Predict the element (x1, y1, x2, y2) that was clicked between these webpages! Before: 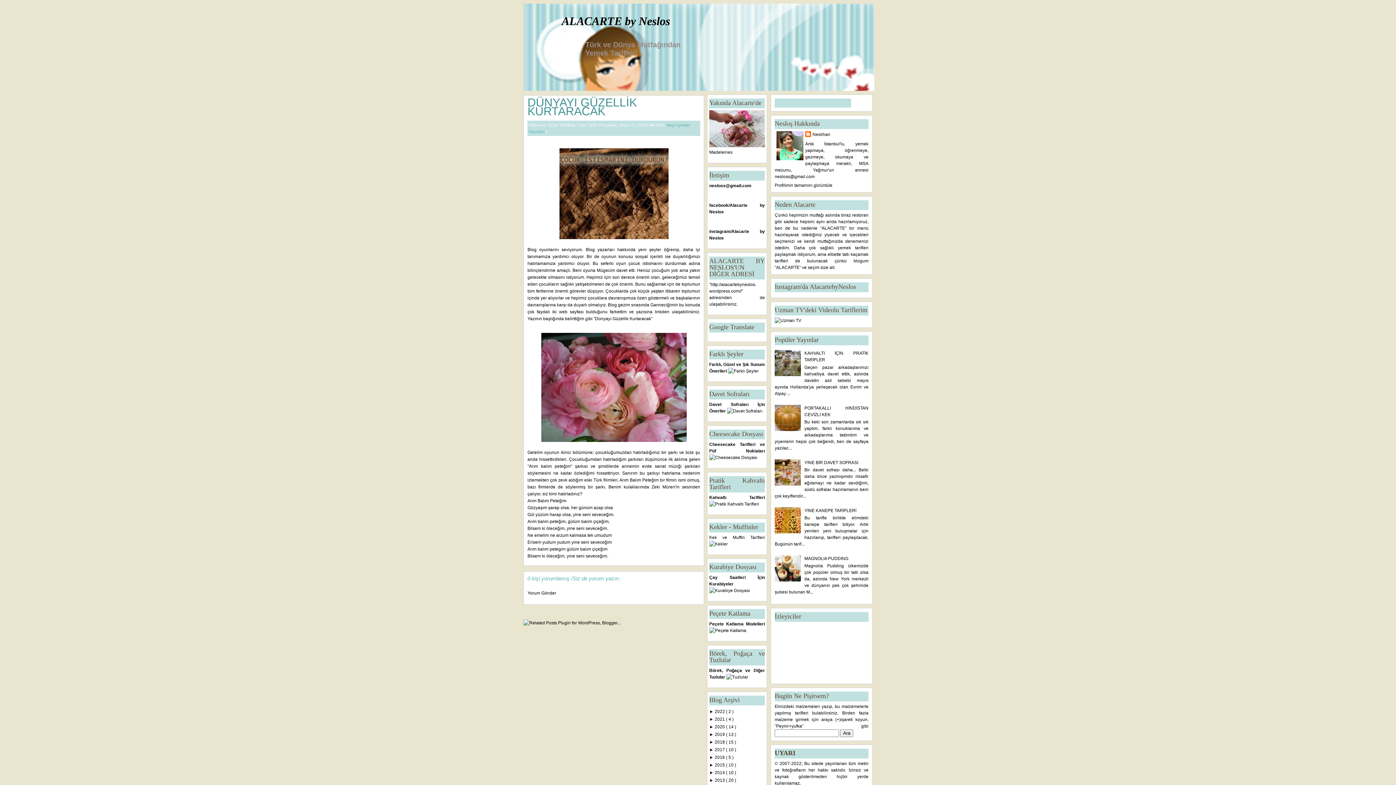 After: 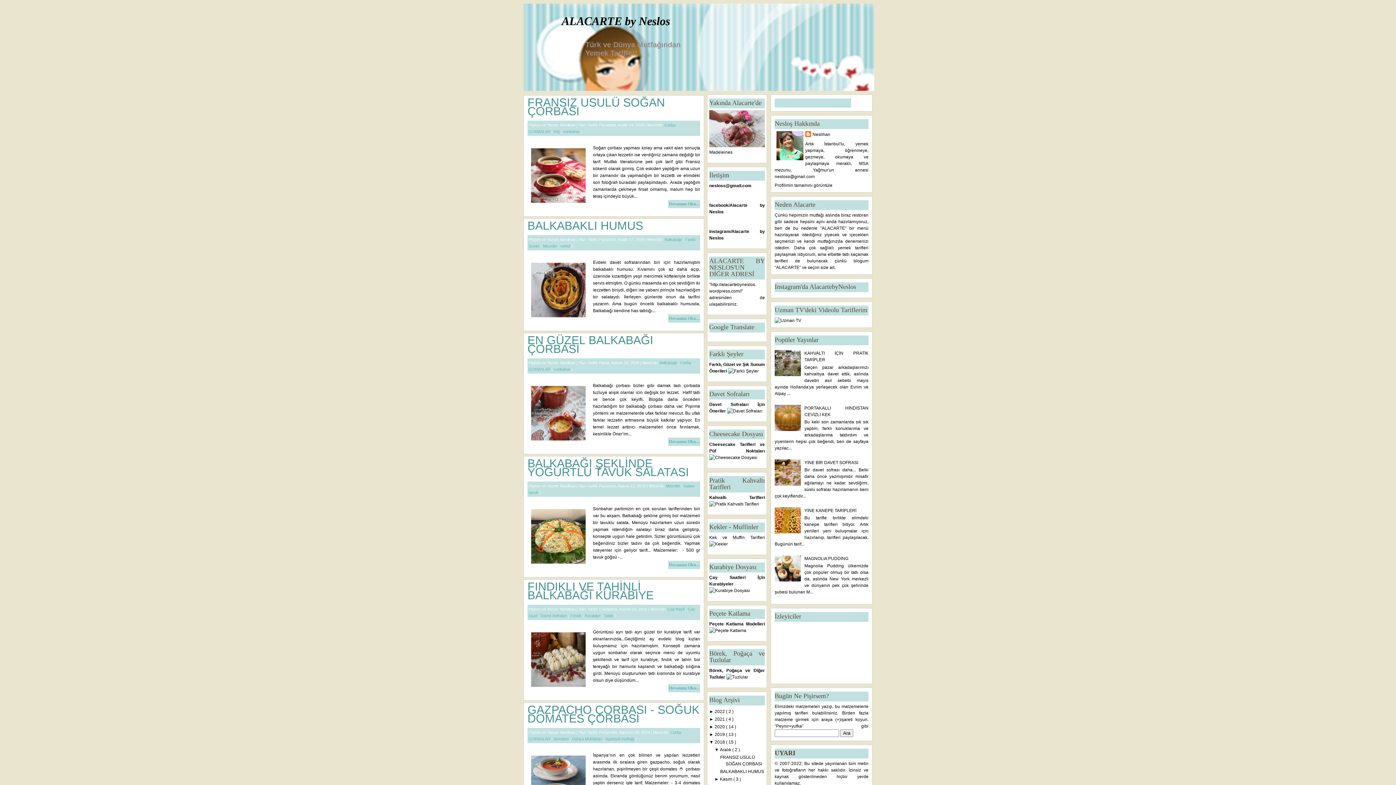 Action: bbox: (714, 740, 726, 745) label: 2018 